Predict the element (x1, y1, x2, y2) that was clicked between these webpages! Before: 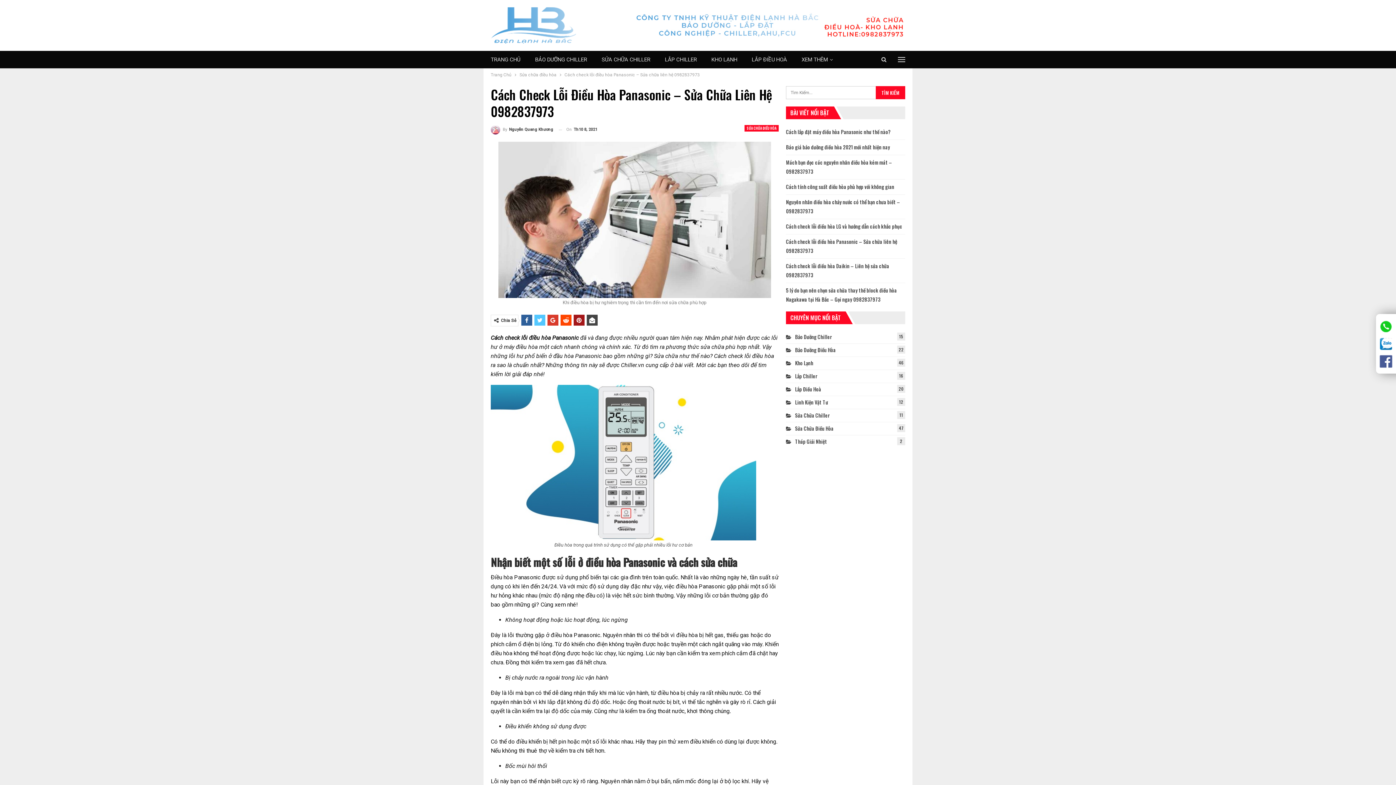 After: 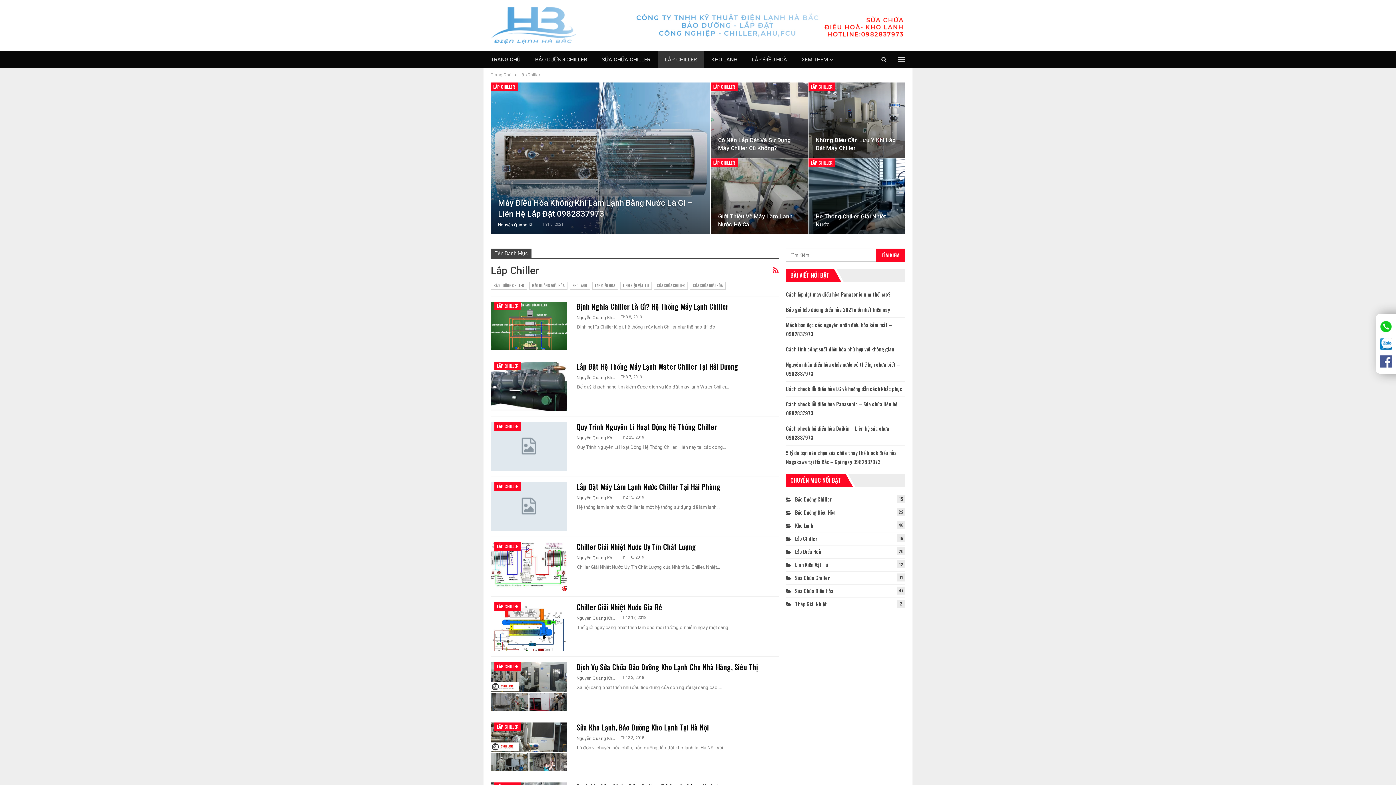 Action: bbox: (786, 372, 817, 380) label: Lắp Chiller
16